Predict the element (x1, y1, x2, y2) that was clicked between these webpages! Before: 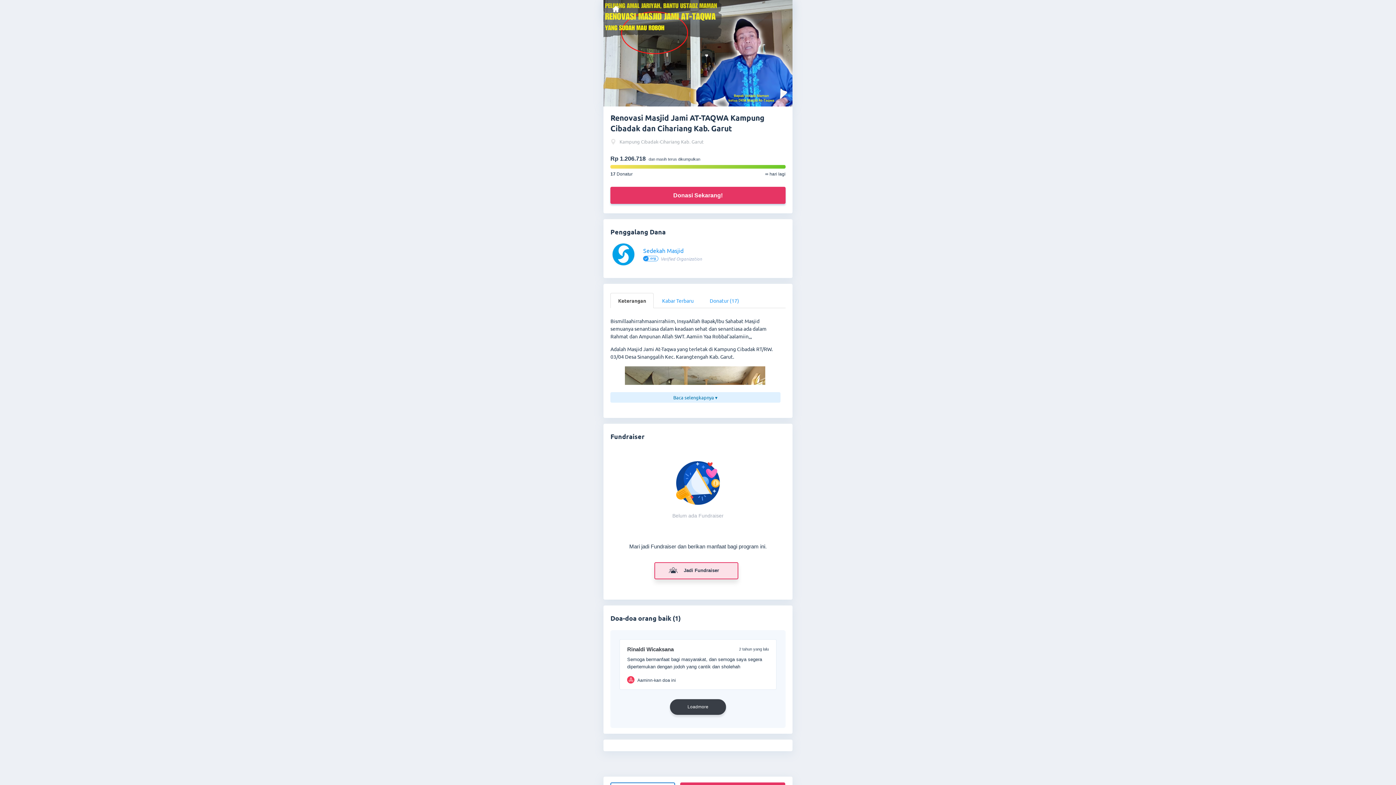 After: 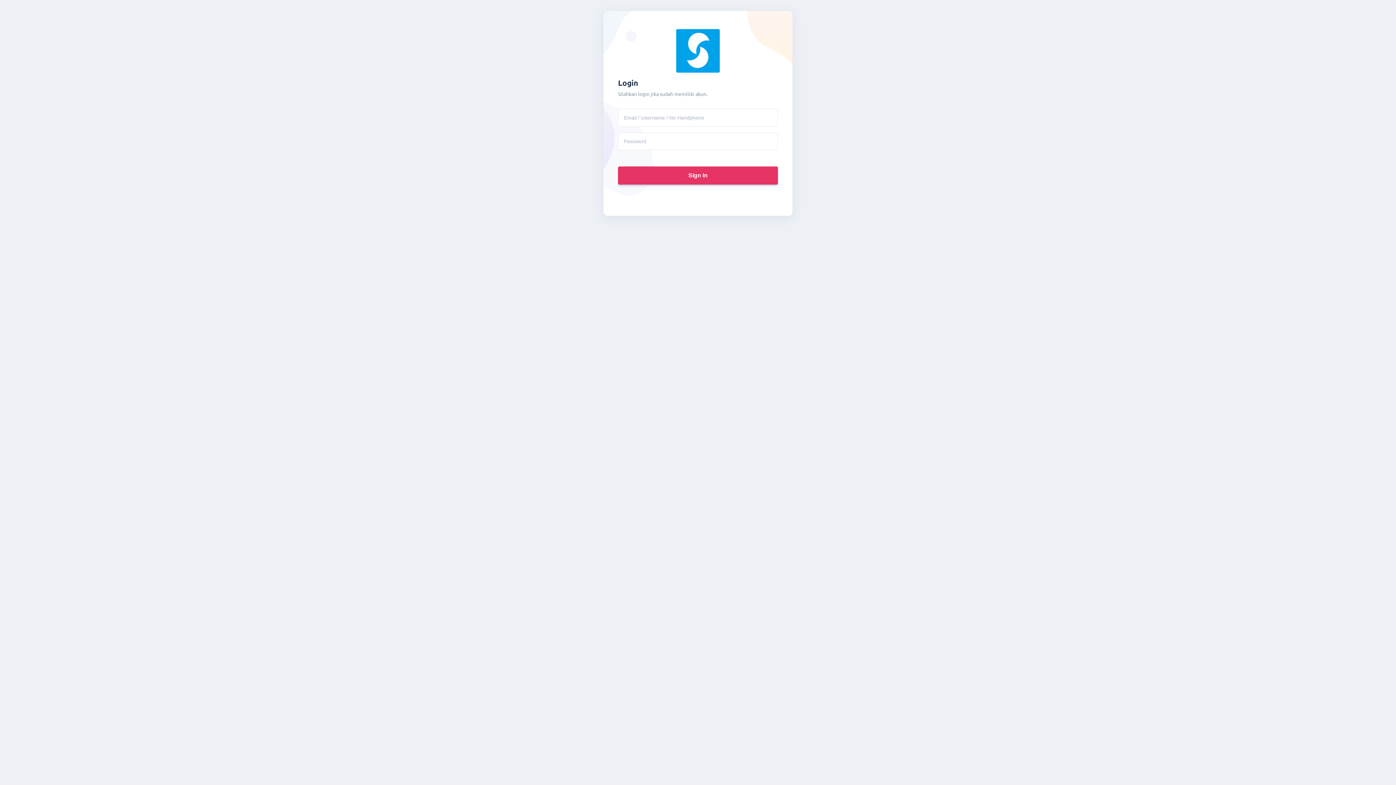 Action: bbox: (654, 562, 738, 579) label: Jadi Fundraiser